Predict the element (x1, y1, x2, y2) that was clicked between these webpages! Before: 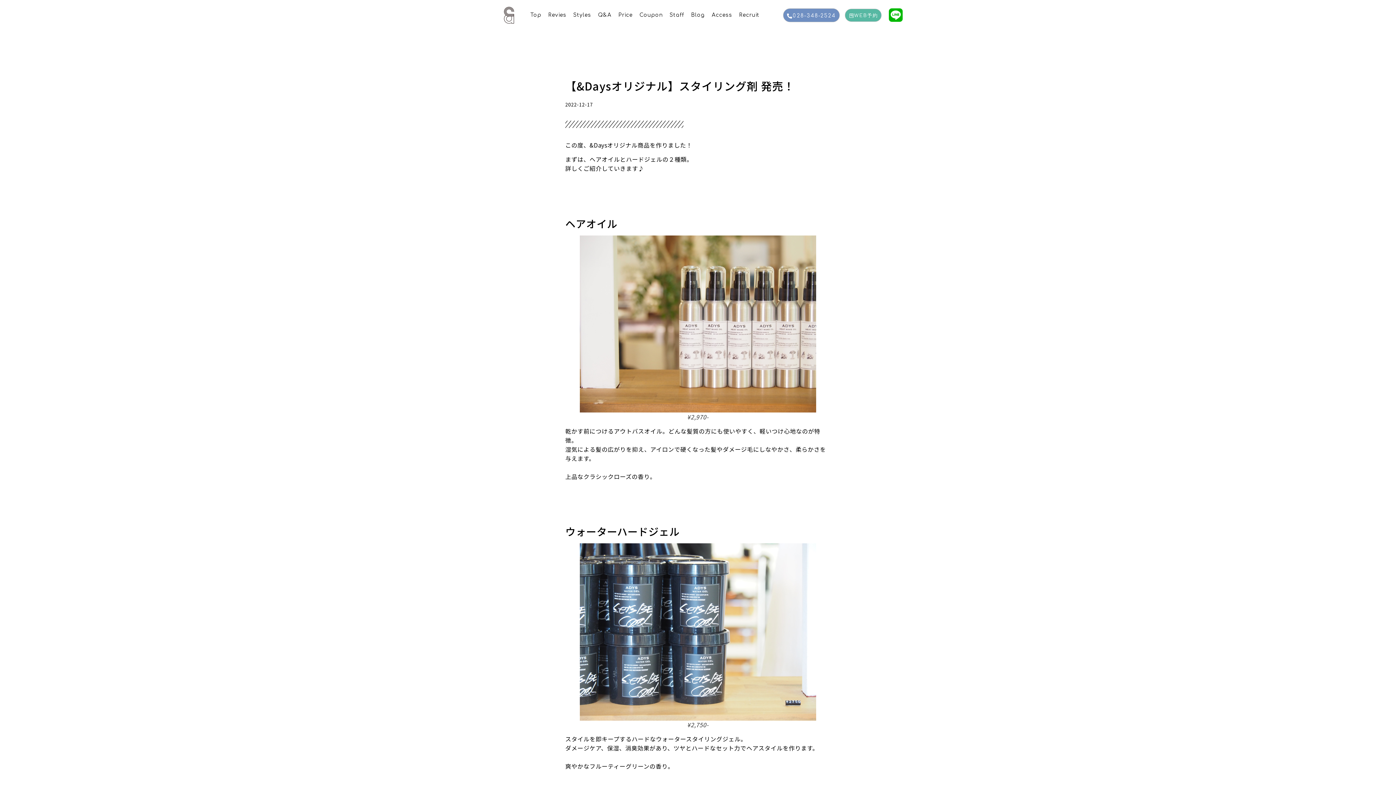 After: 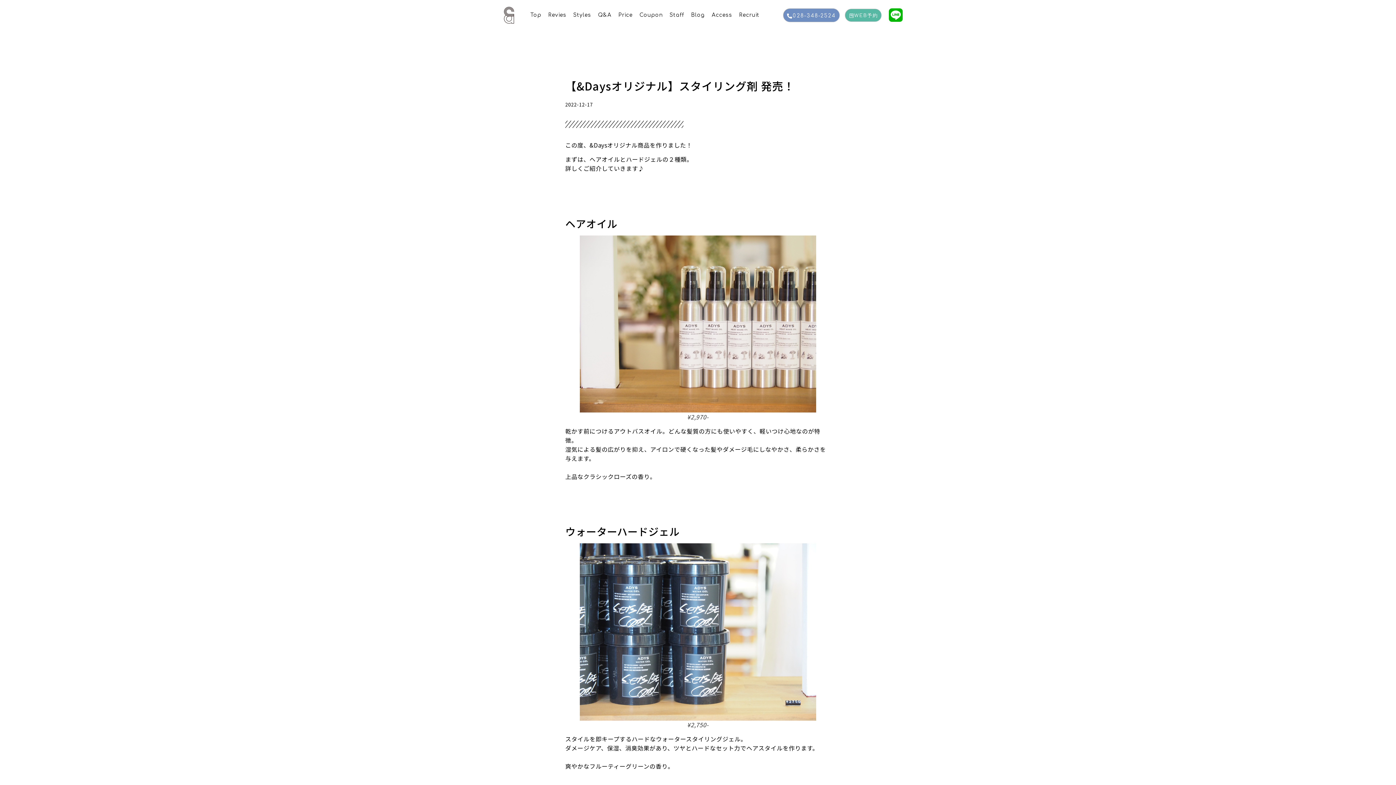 Action: bbox: (783, 8, 839, 22) label: 028-348-2524